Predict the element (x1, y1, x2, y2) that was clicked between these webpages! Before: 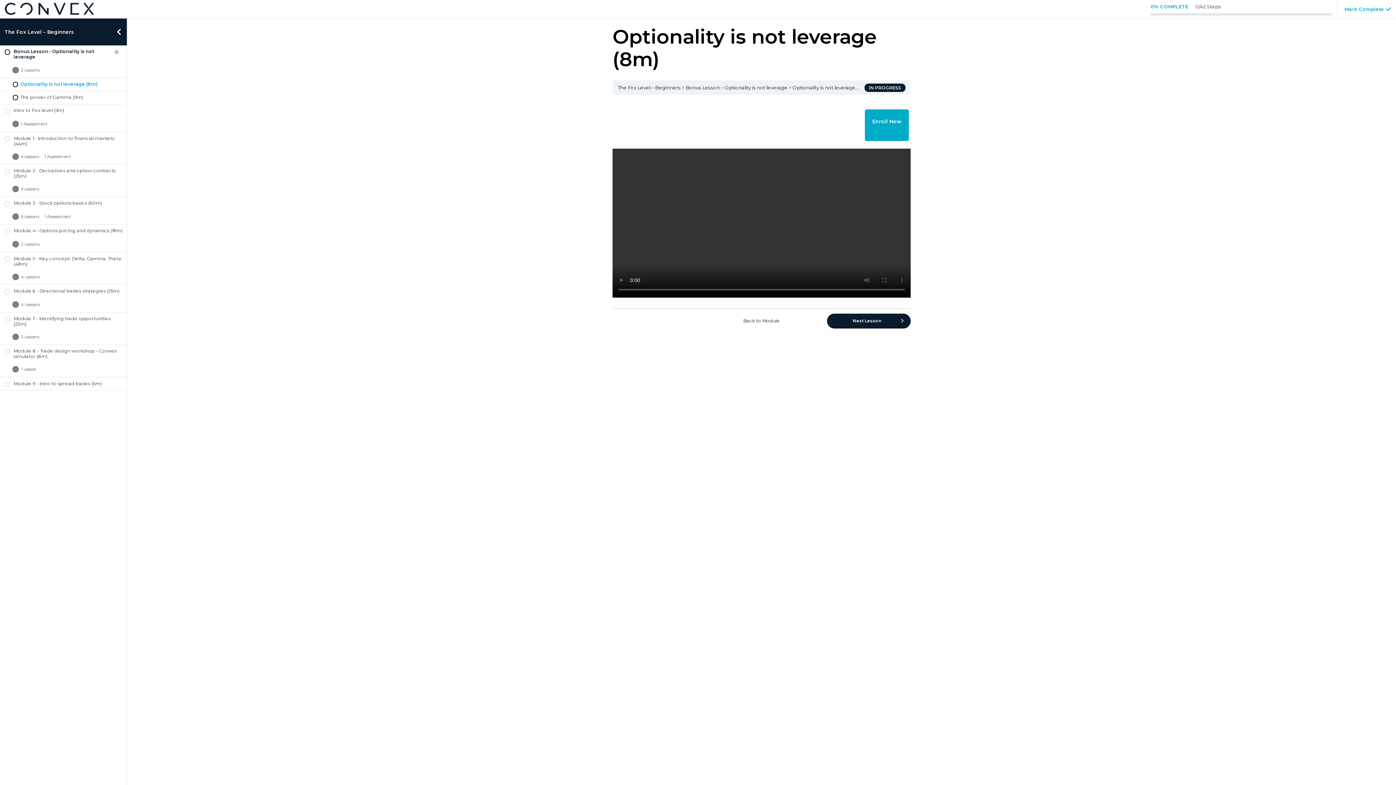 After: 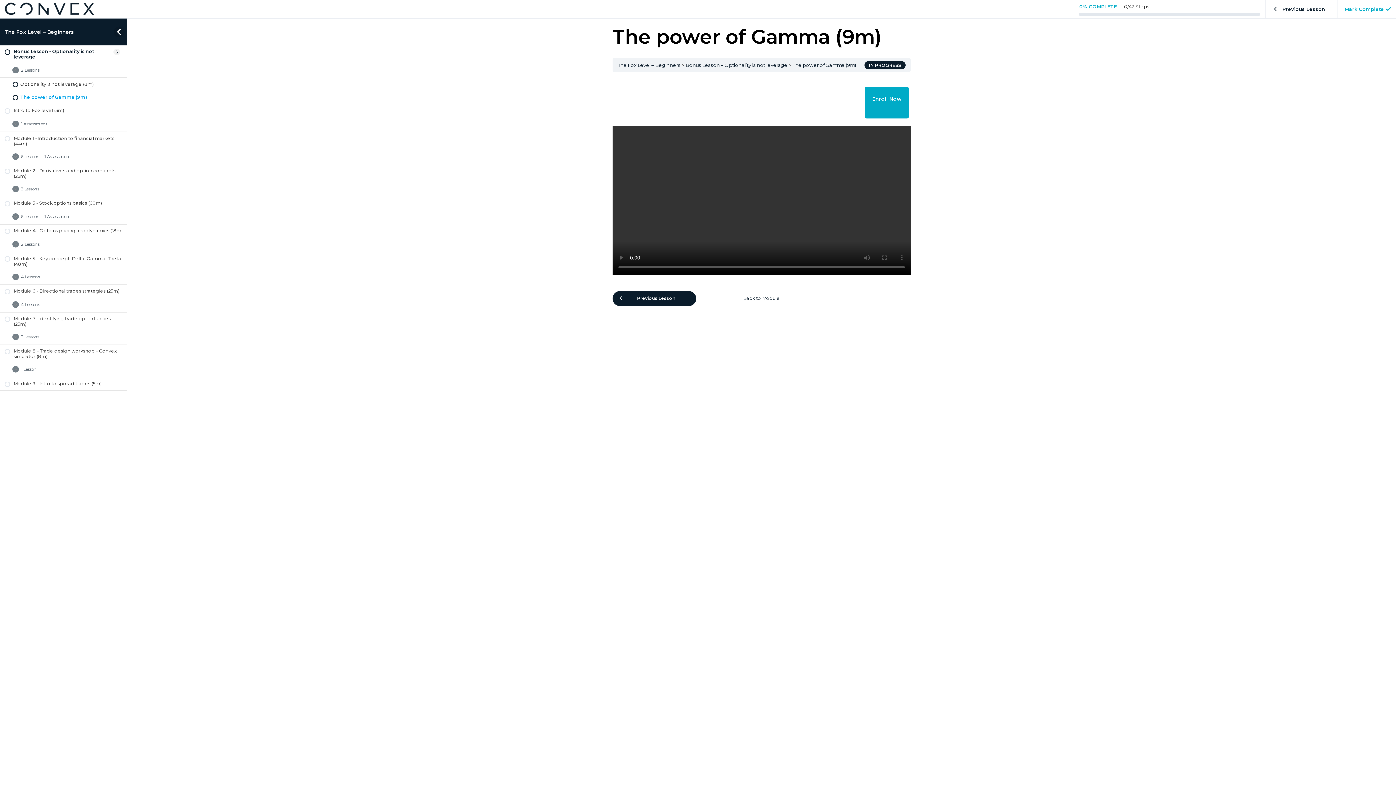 Action: label: Next Lesson bbox: (827, 313, 910, 328)